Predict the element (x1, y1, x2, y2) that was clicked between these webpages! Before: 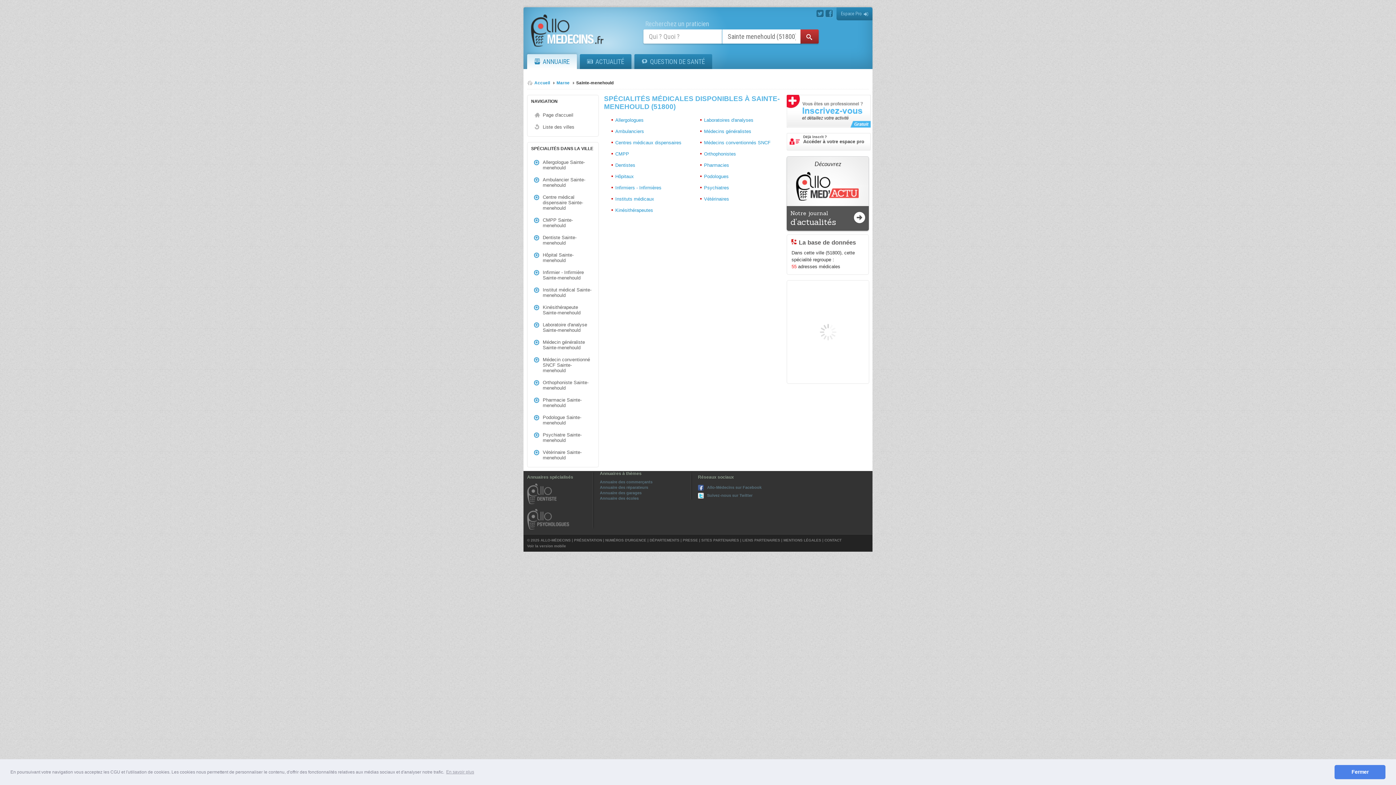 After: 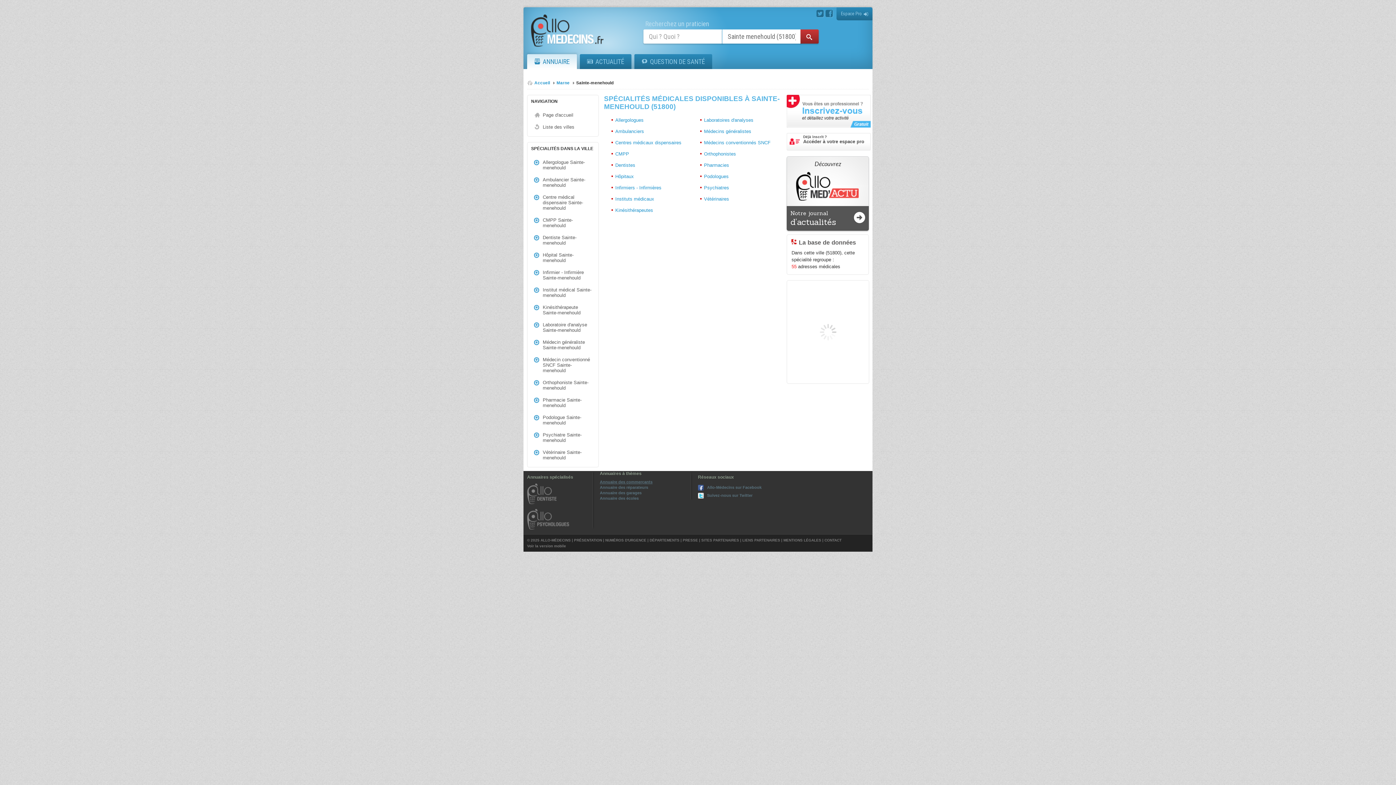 Action: label: Annuaire des commerçants bbox: (600, 480, 652, 484)